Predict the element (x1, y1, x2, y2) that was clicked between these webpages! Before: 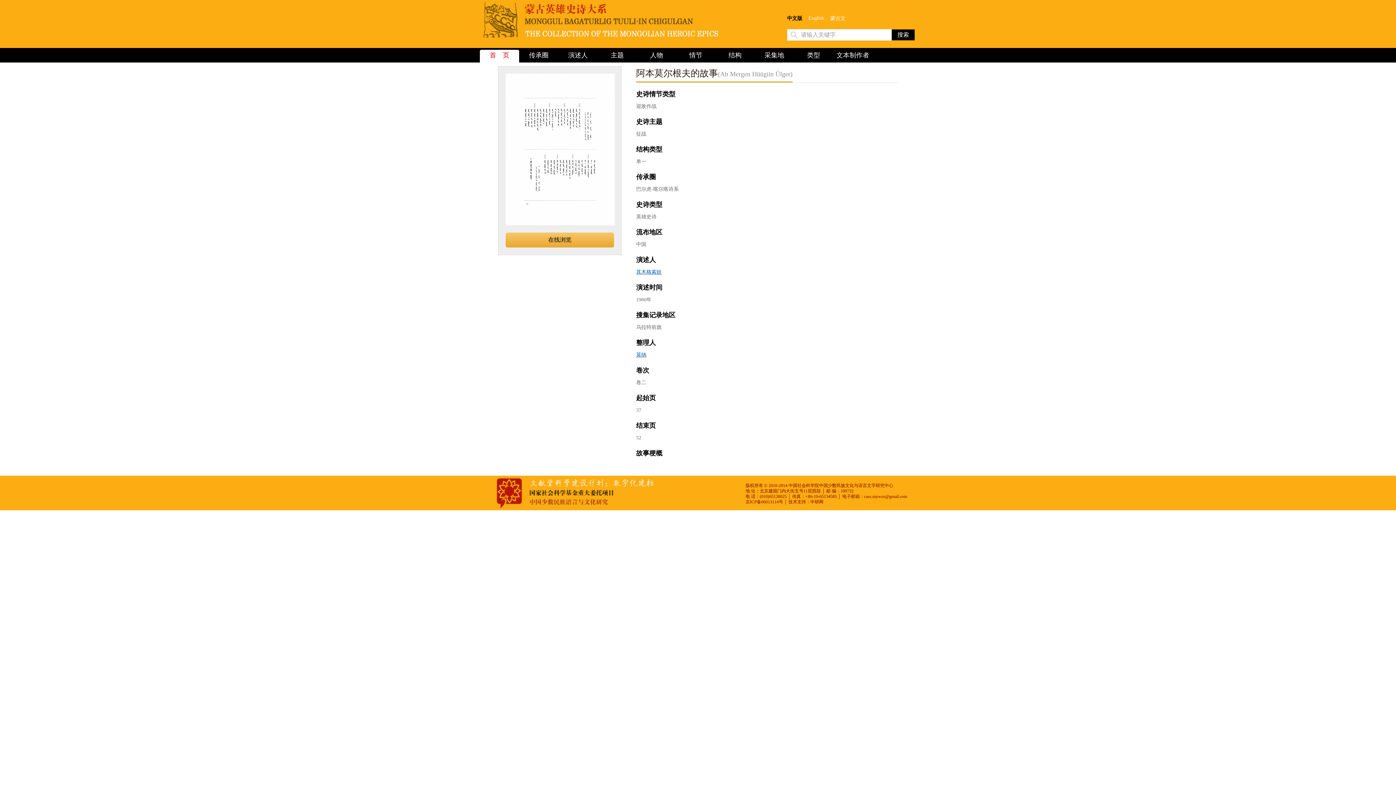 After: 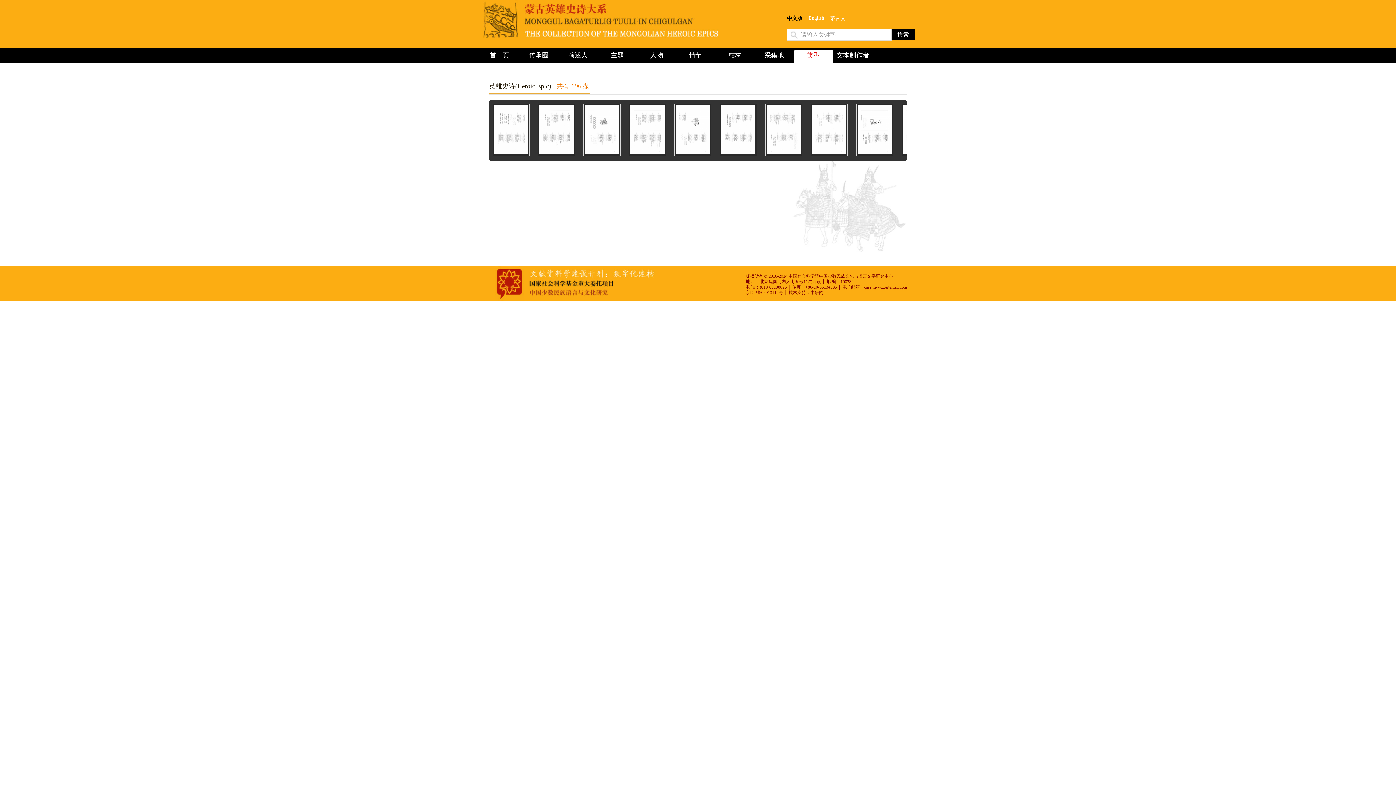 Action: label: 类型 bbox: (807, 51, 820, 58)